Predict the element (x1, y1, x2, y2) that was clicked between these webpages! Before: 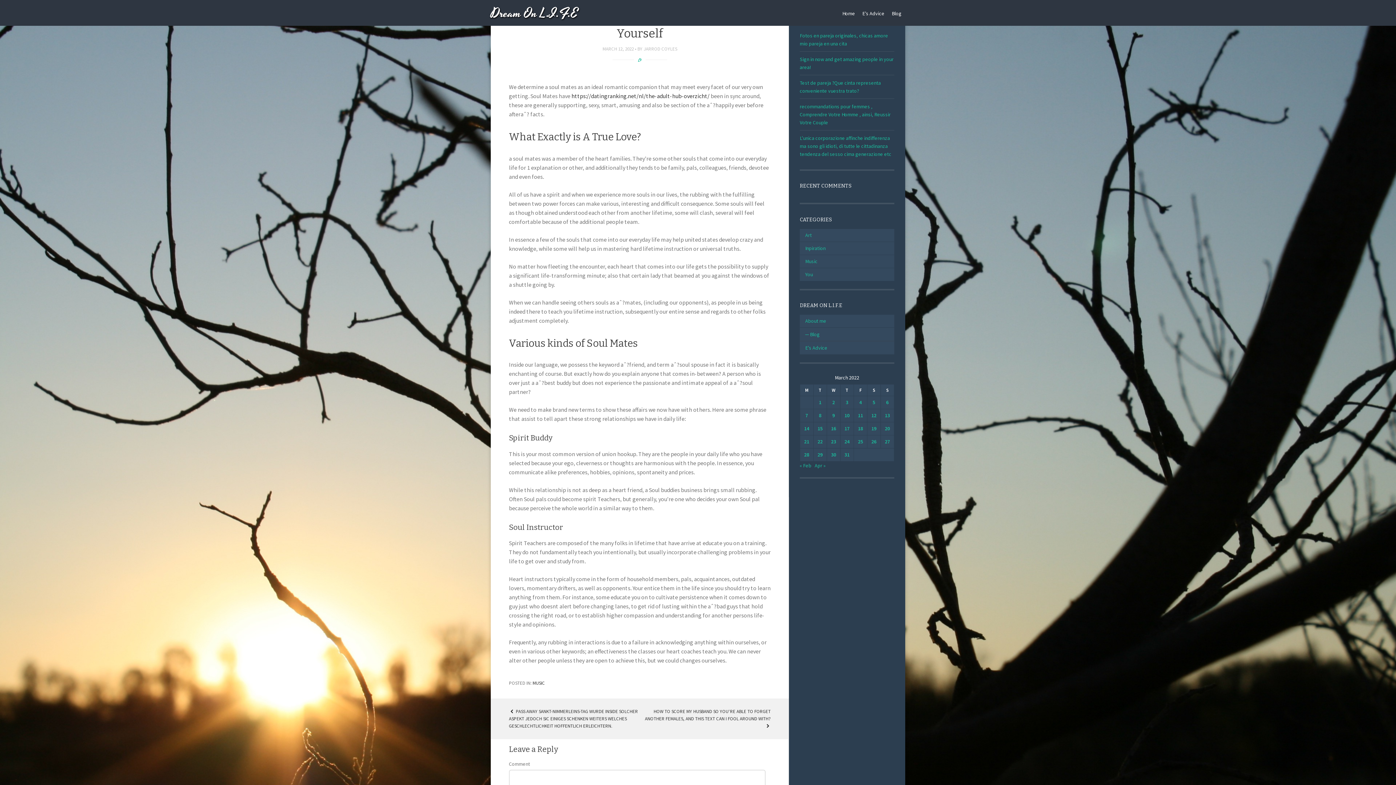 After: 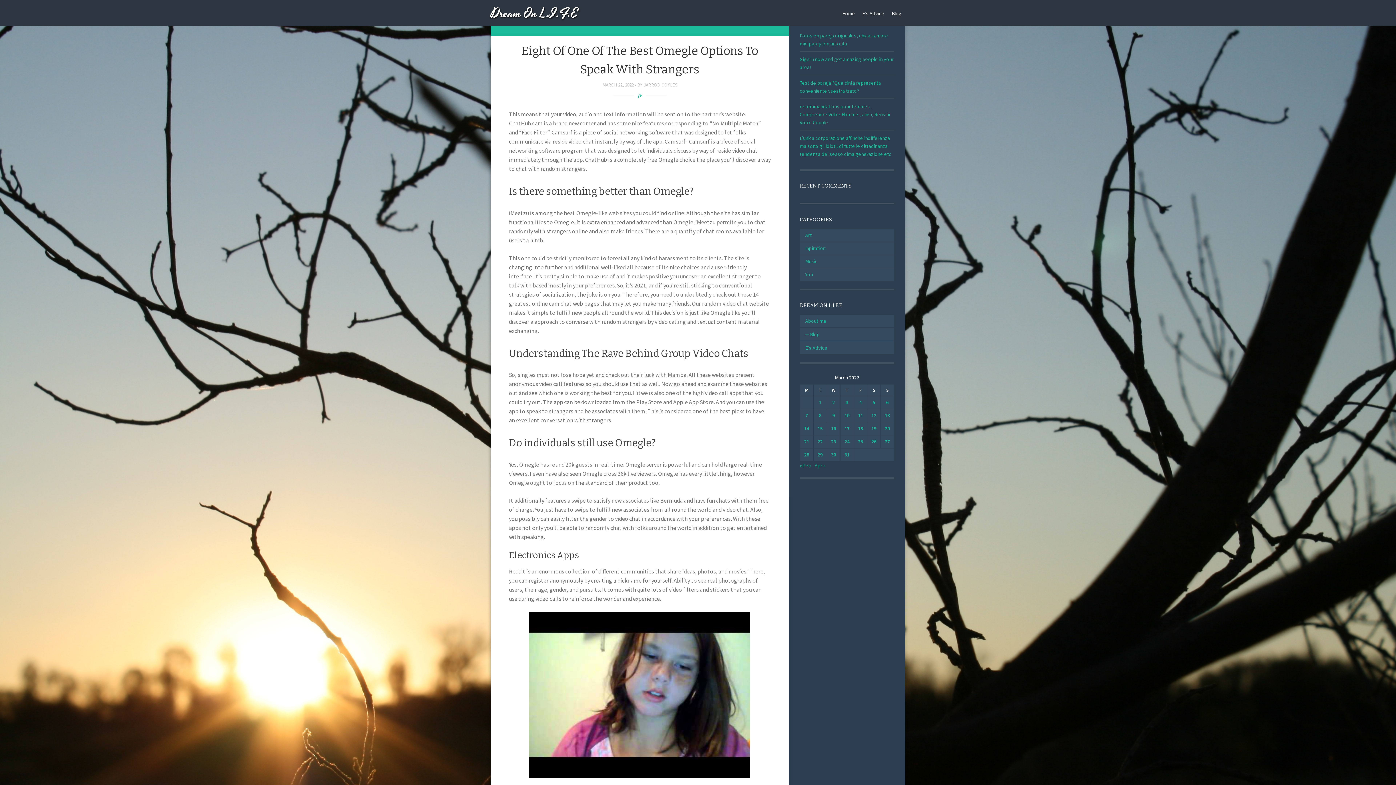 Action: label: Posts published on March 22, 2022 bbox: (817, 438, 822, 445)